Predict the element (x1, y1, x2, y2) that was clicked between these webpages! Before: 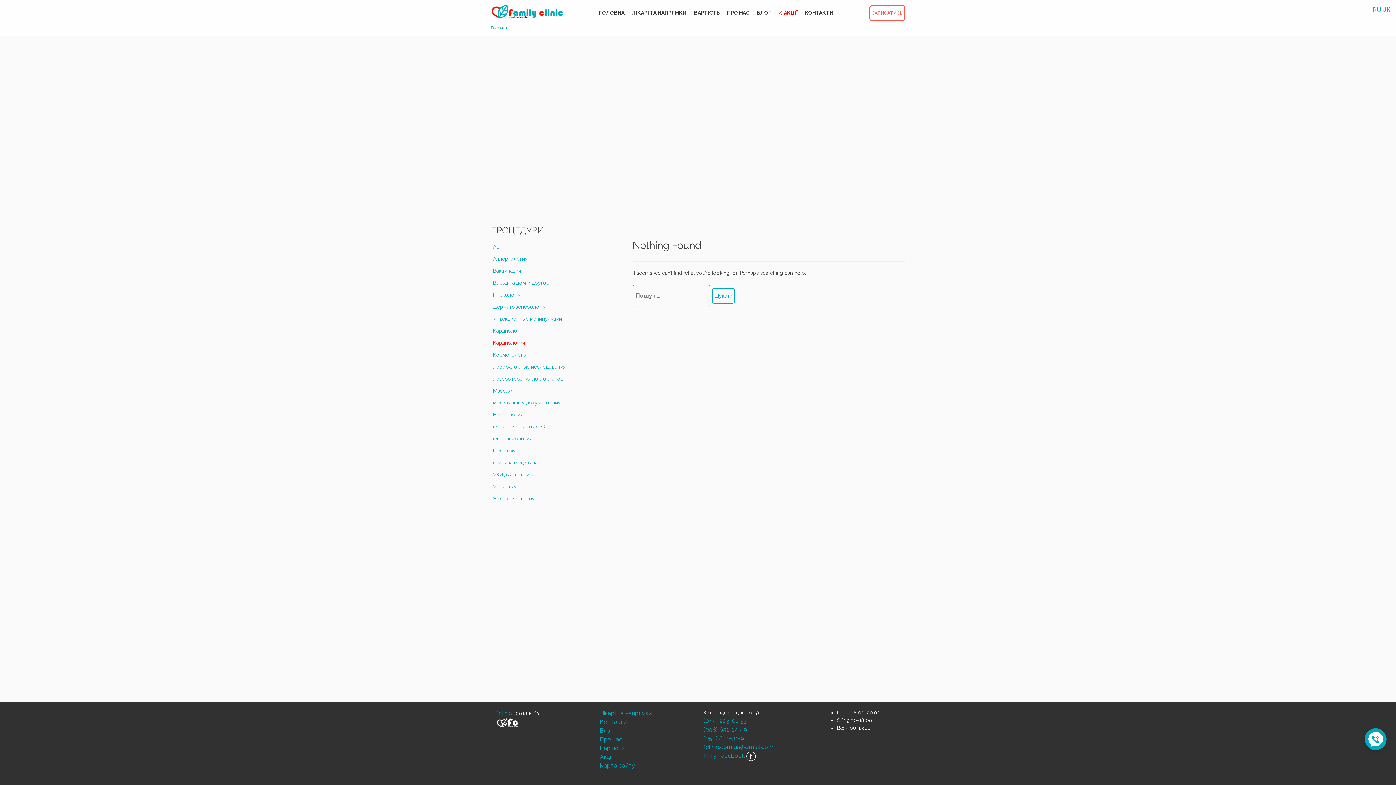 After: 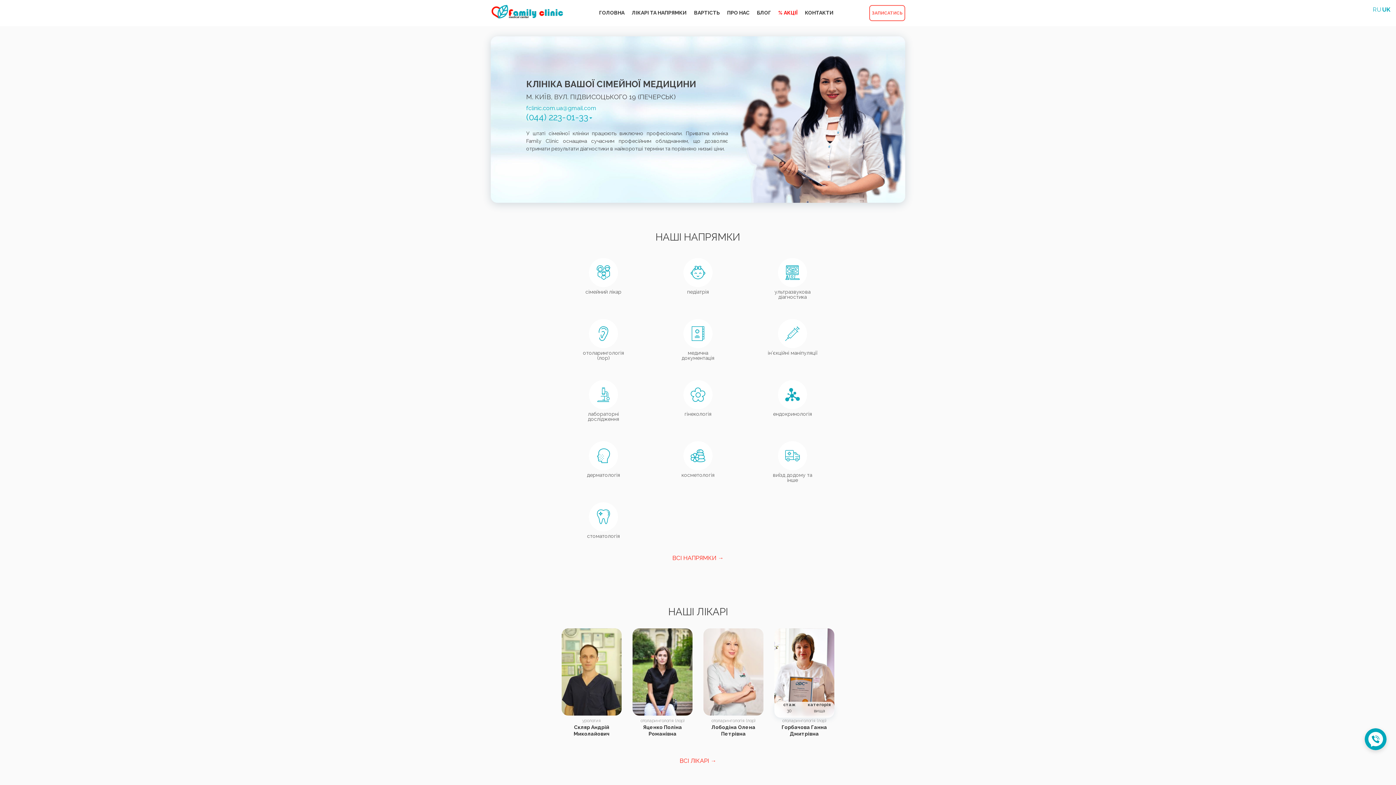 Action: bbox: (599, 8, 624, 16) label: ГОЛОВНА